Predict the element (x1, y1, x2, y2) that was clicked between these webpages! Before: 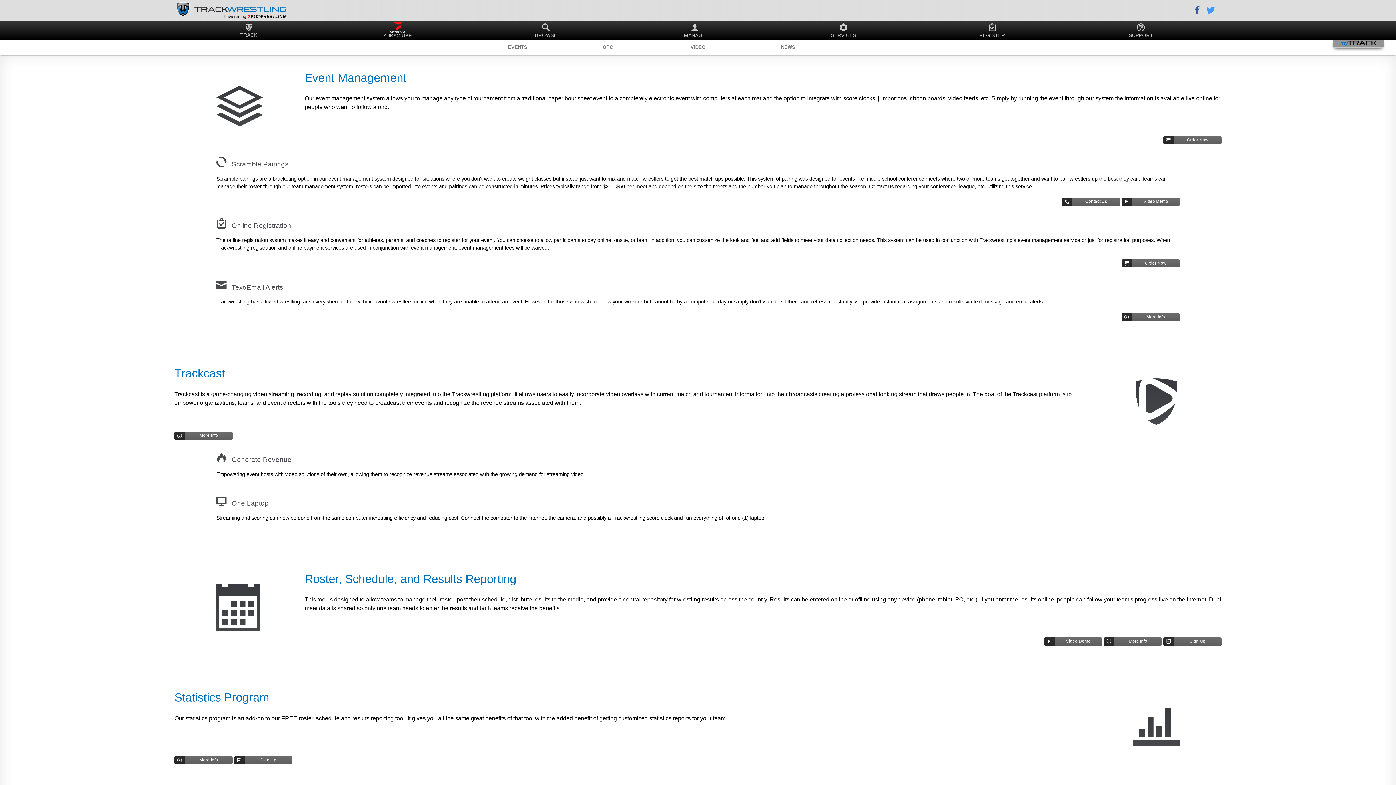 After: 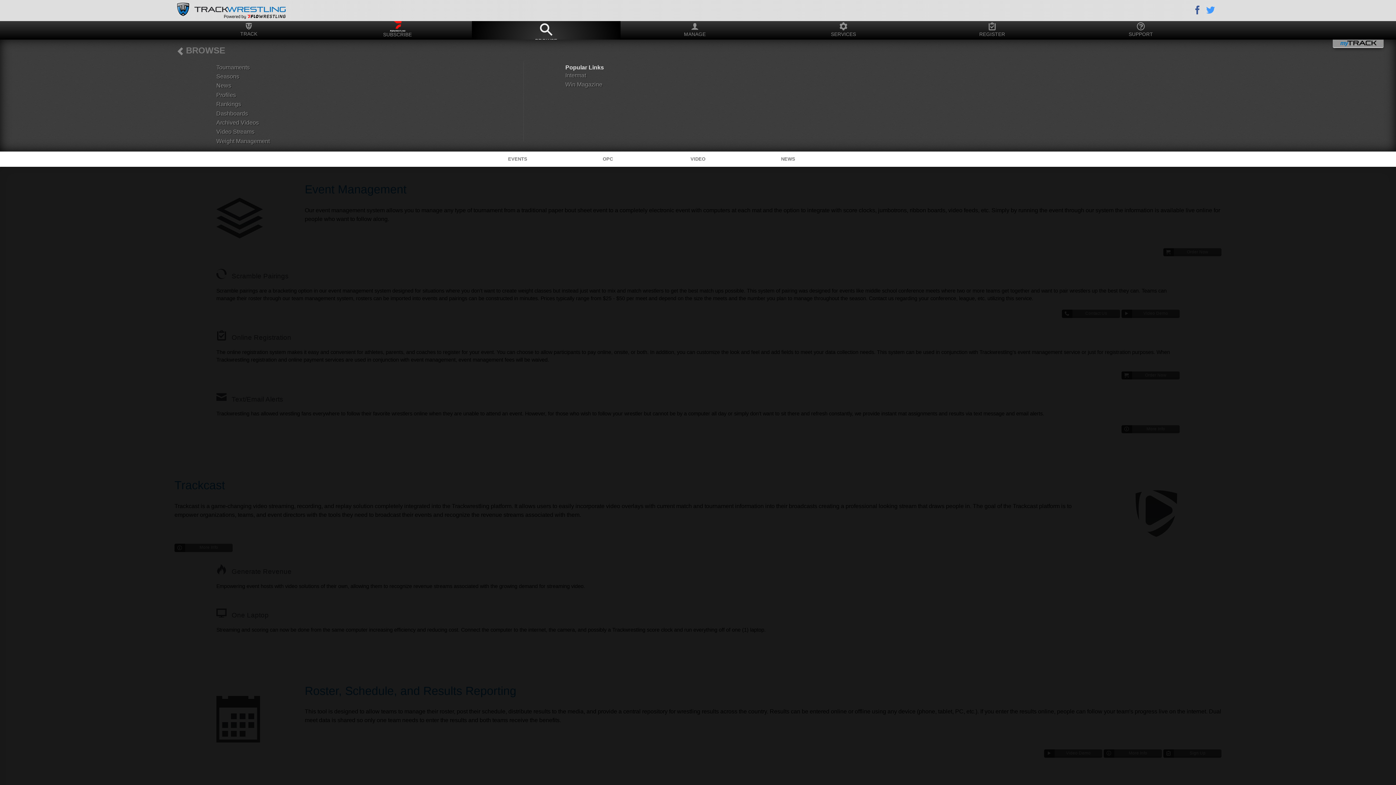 Action: label: BROWSE bbox: (471, 22, 620, 42)